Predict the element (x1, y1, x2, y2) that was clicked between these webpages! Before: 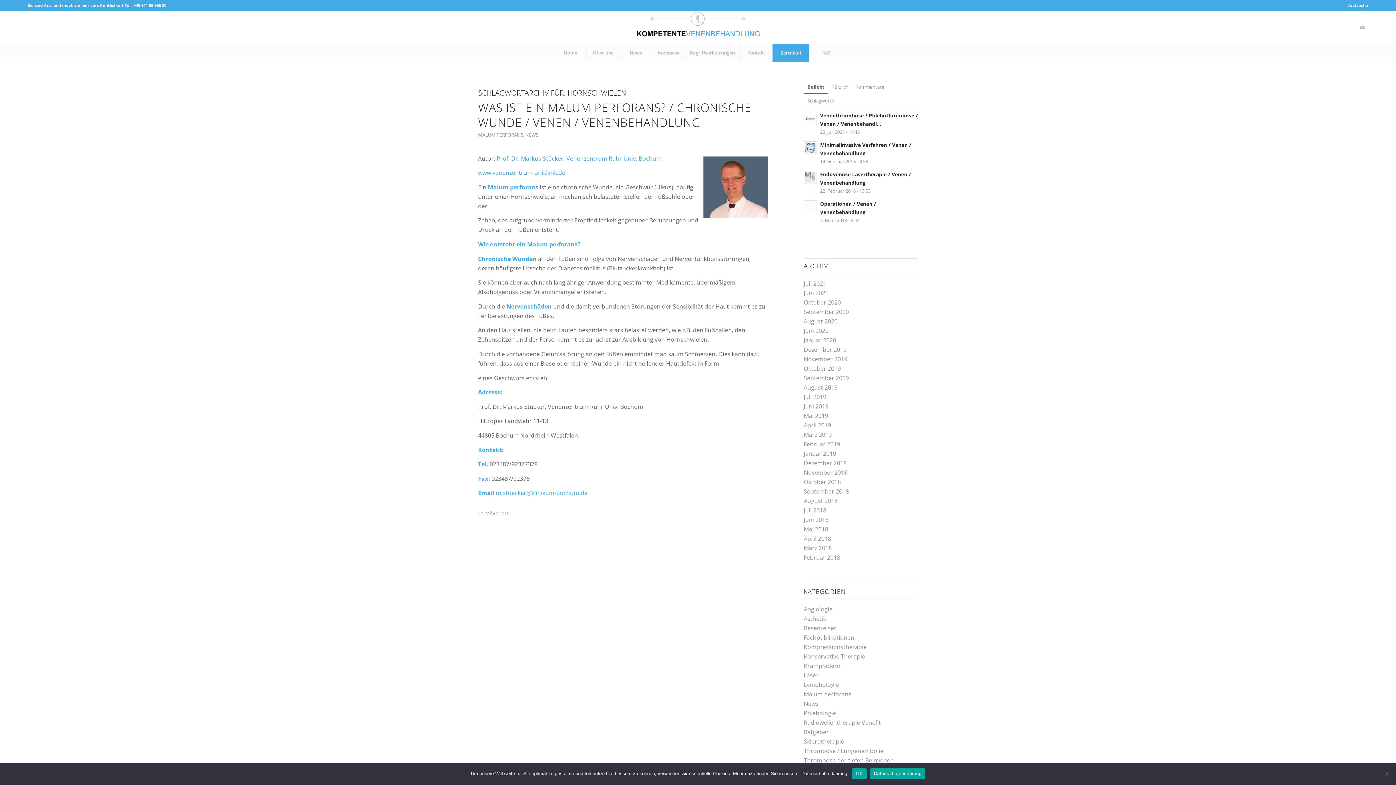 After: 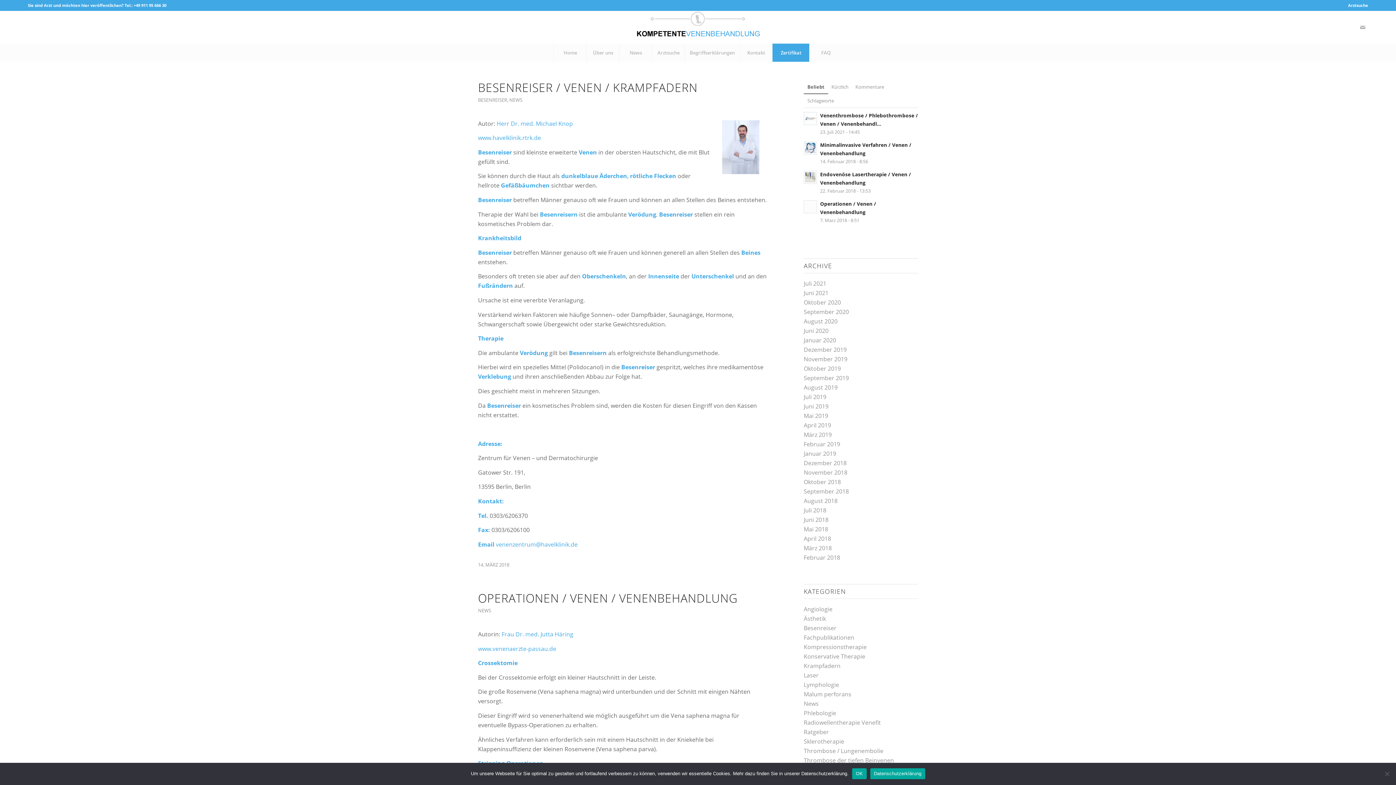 Action: bbox: (804, 544, 832, 552) label: März 2018